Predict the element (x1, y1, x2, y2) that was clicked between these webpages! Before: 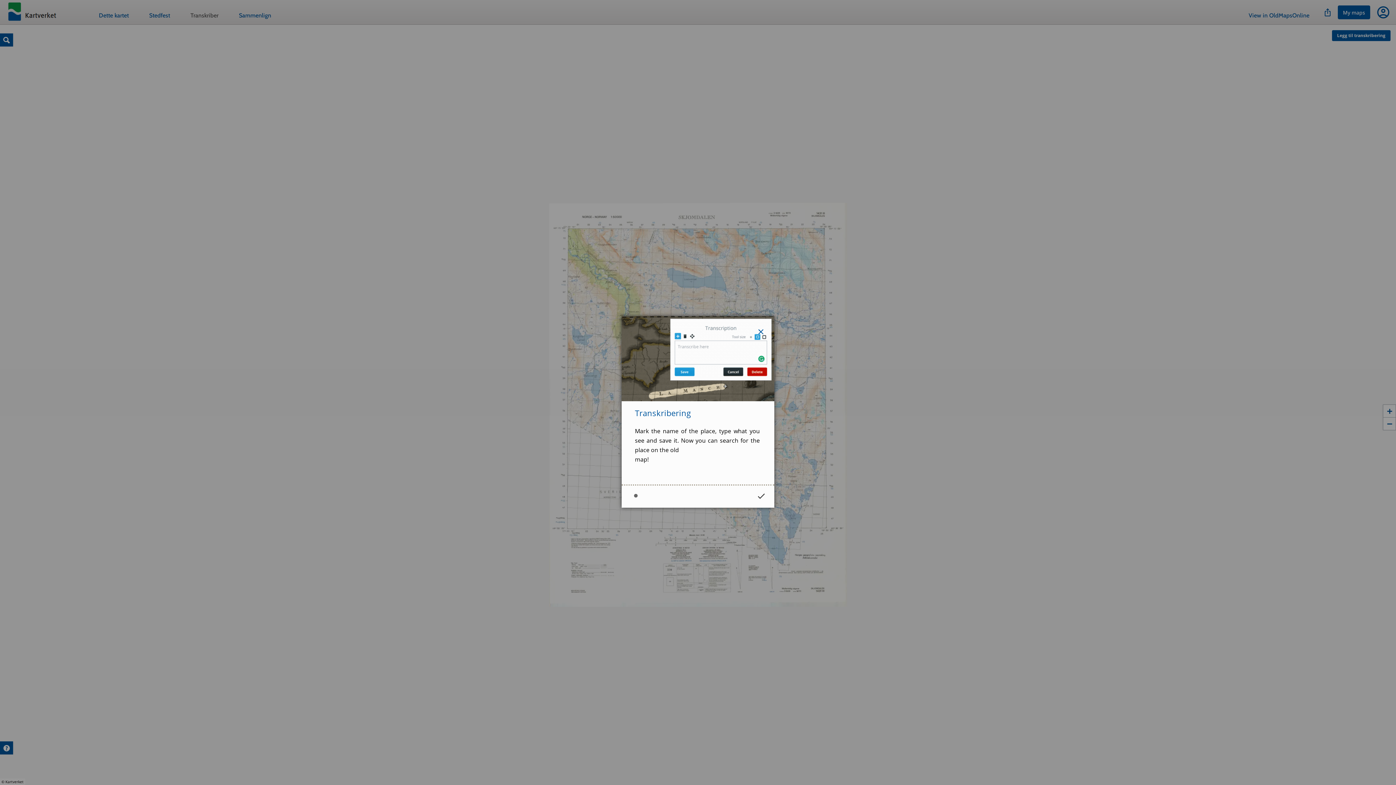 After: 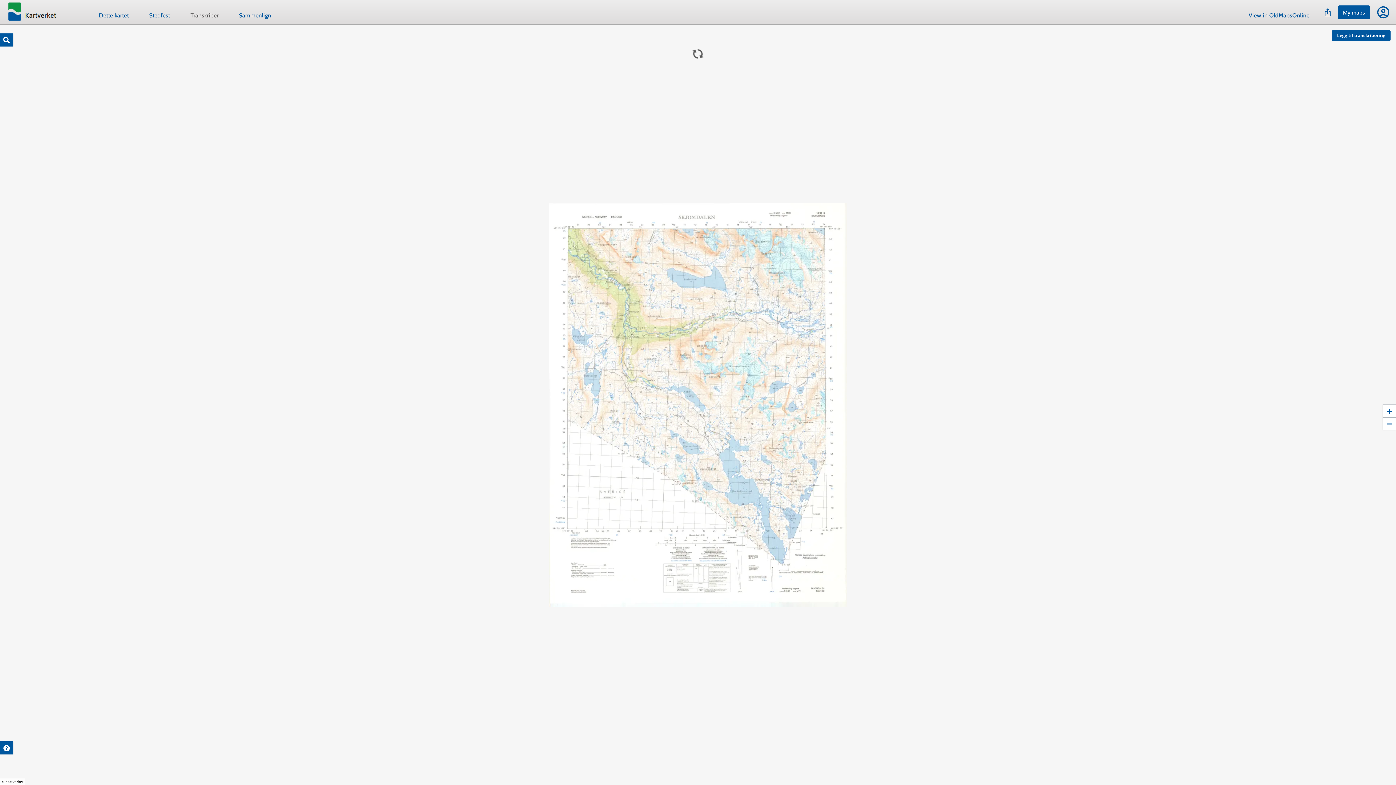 Action: label: x bbox: (756, 325, 765, 337)